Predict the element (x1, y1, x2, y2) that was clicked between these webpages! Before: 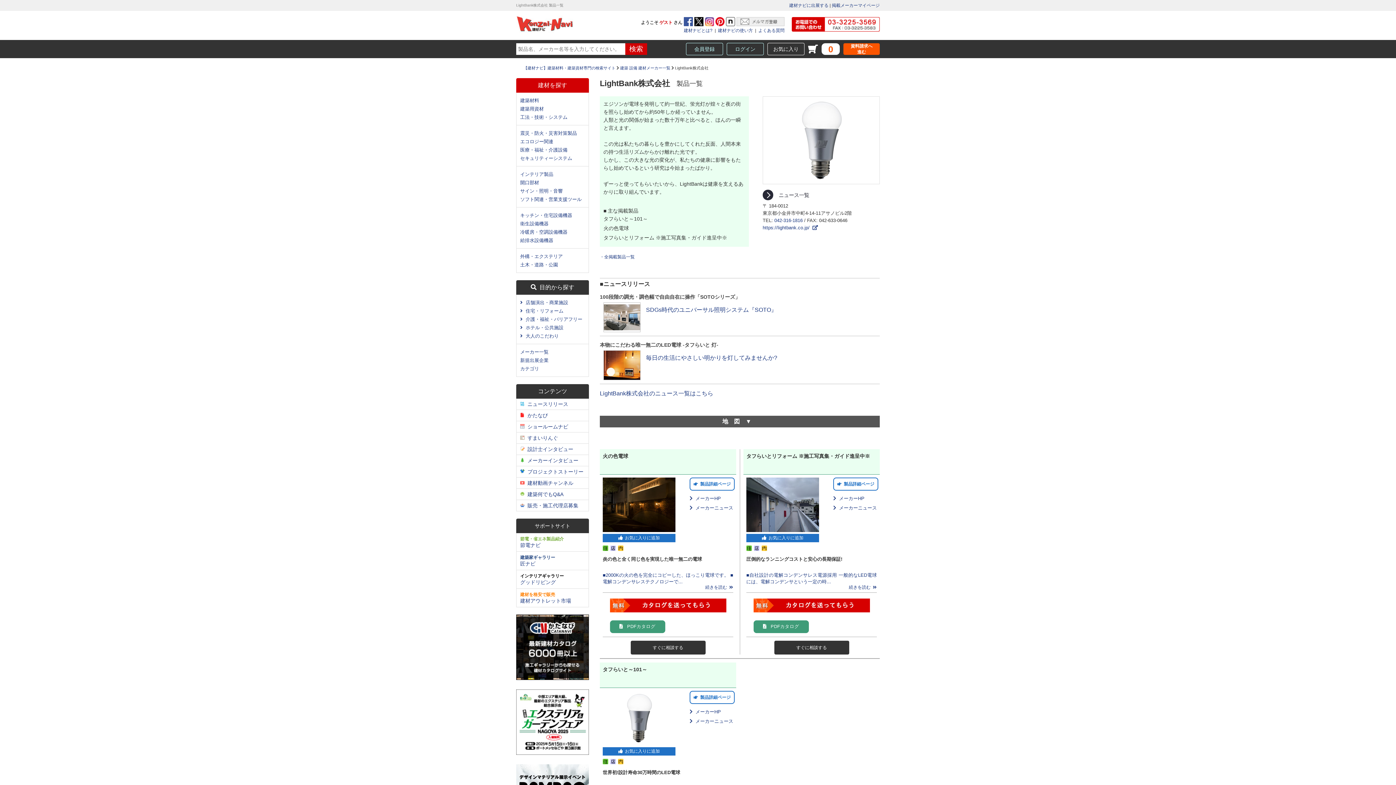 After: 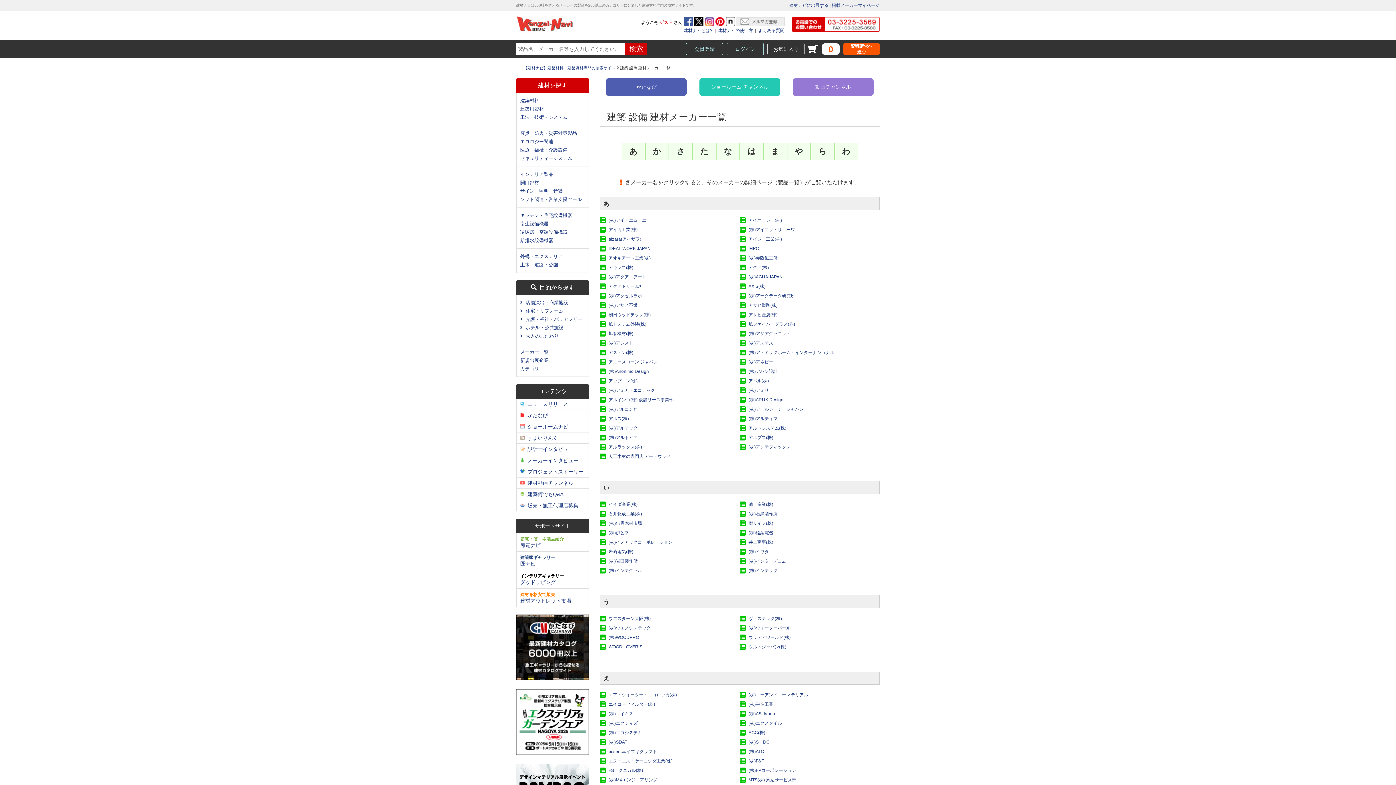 Action: bbox: (620, 65, 670, 70) label: 建築 設備 建材メーカー一覧